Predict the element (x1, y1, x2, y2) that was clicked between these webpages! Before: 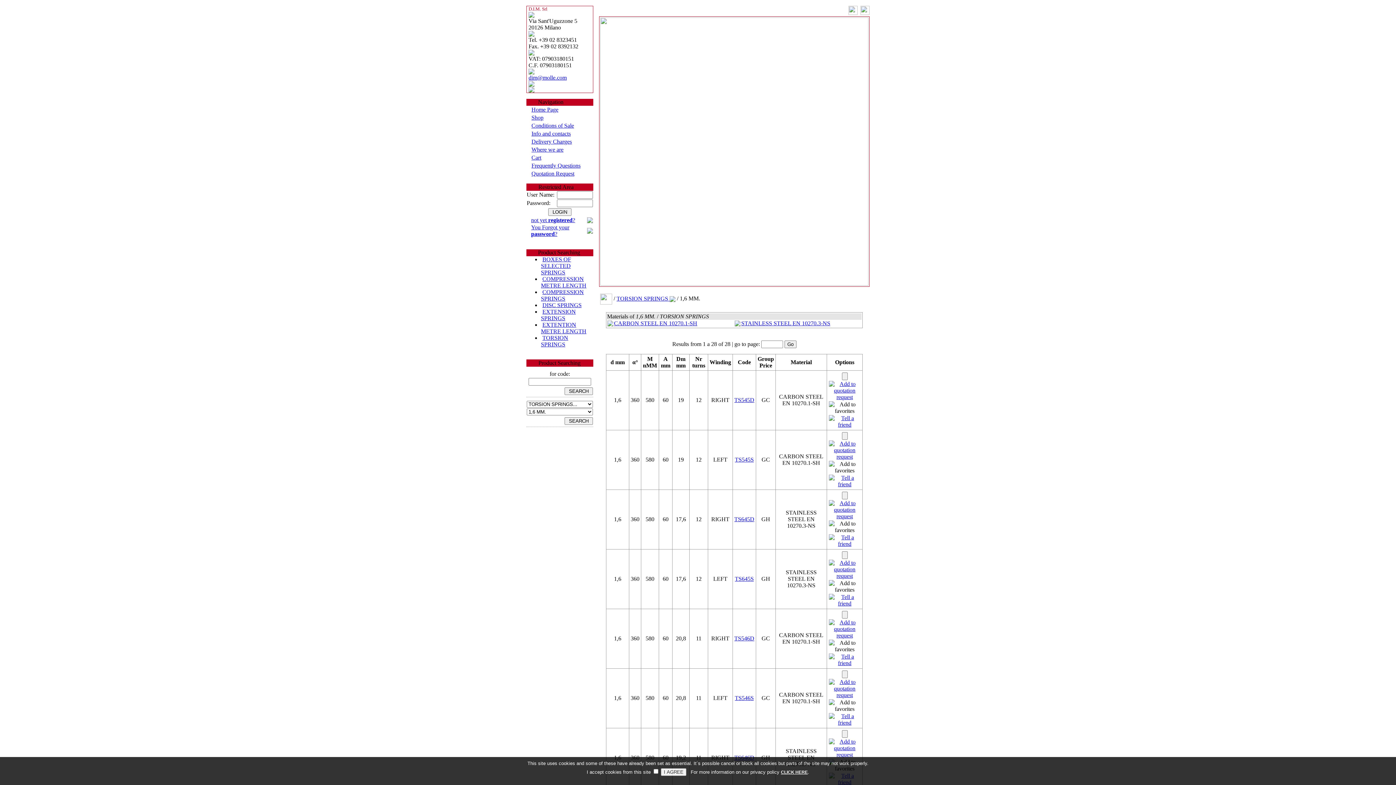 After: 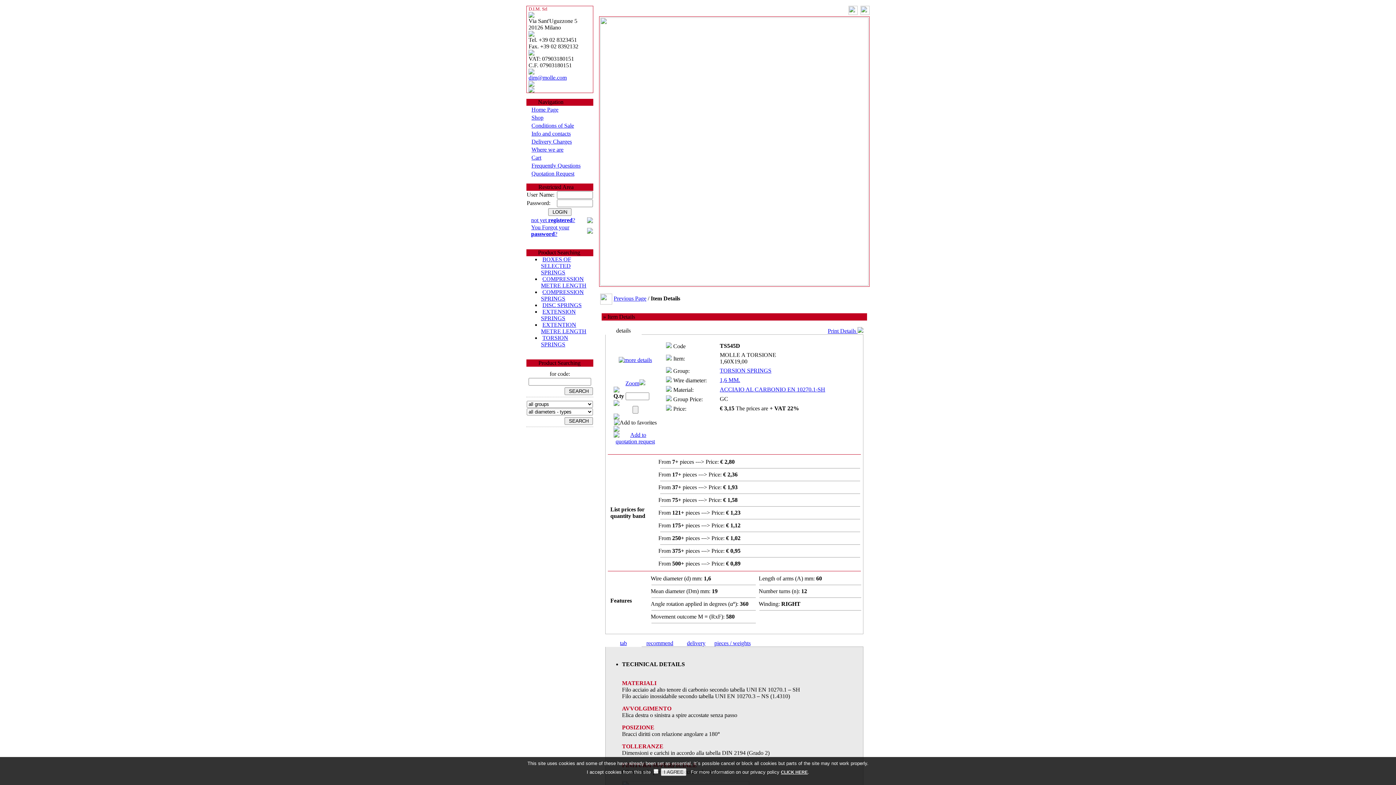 Action: label: TS545D
 bbox: (734, 397, 754, 403)